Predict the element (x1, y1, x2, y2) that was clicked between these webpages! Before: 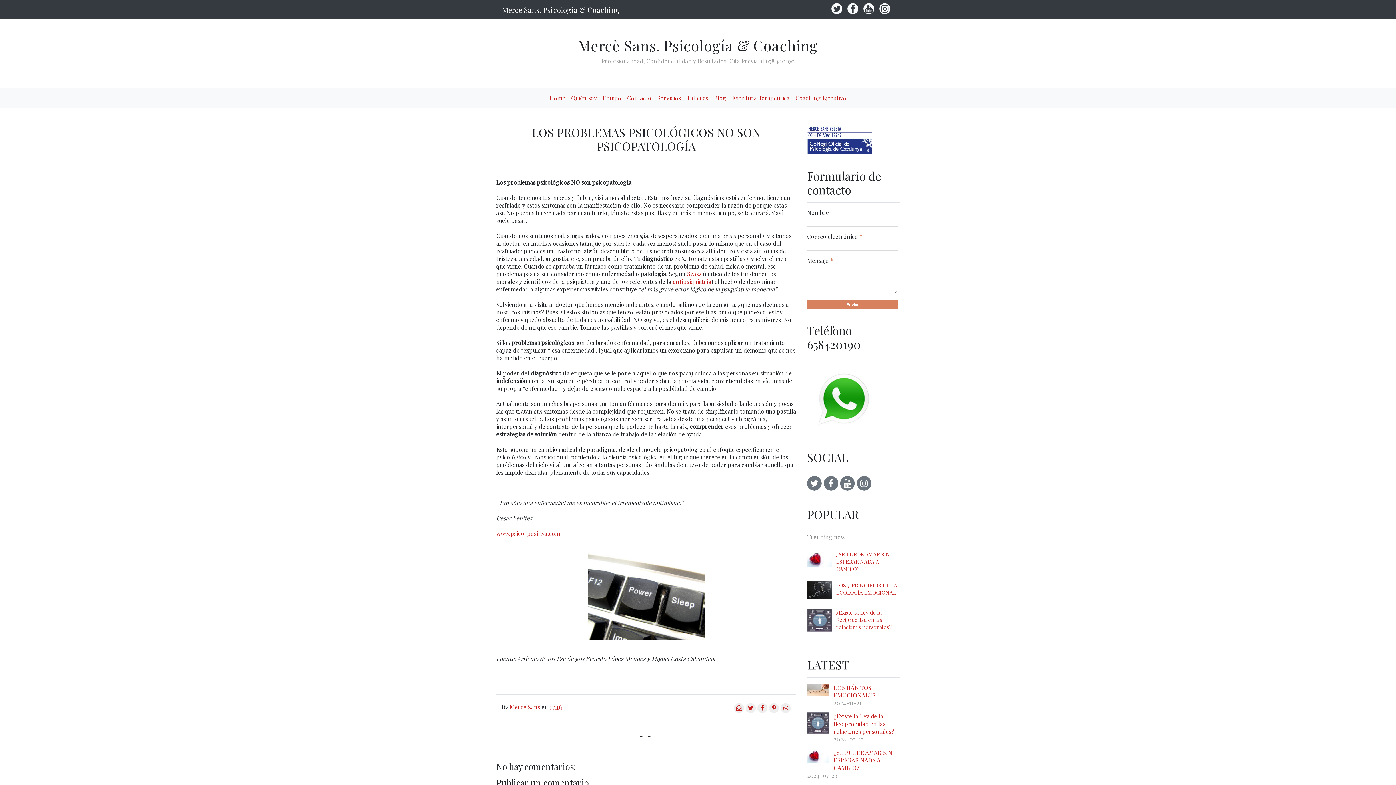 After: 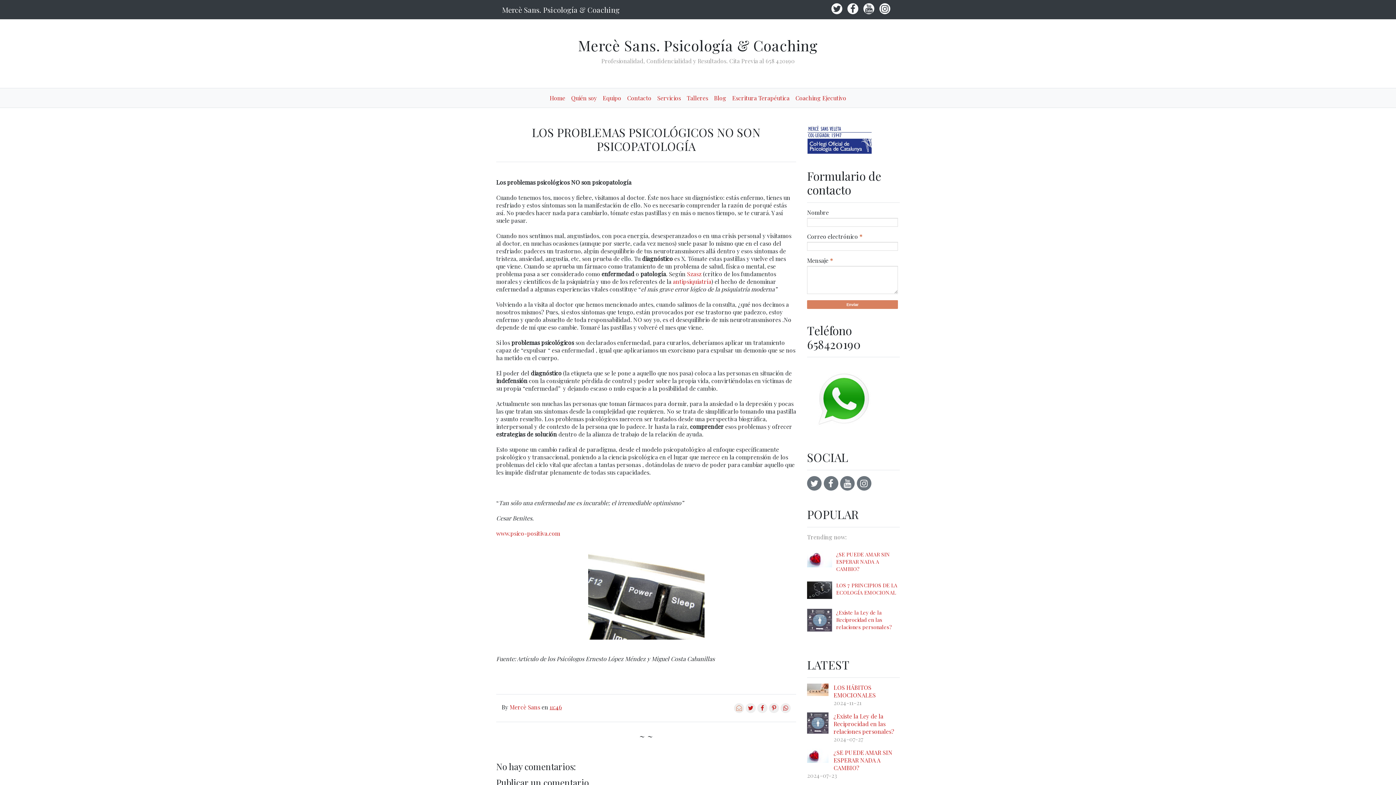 Action: bbox: (734, 705, 744, 712)